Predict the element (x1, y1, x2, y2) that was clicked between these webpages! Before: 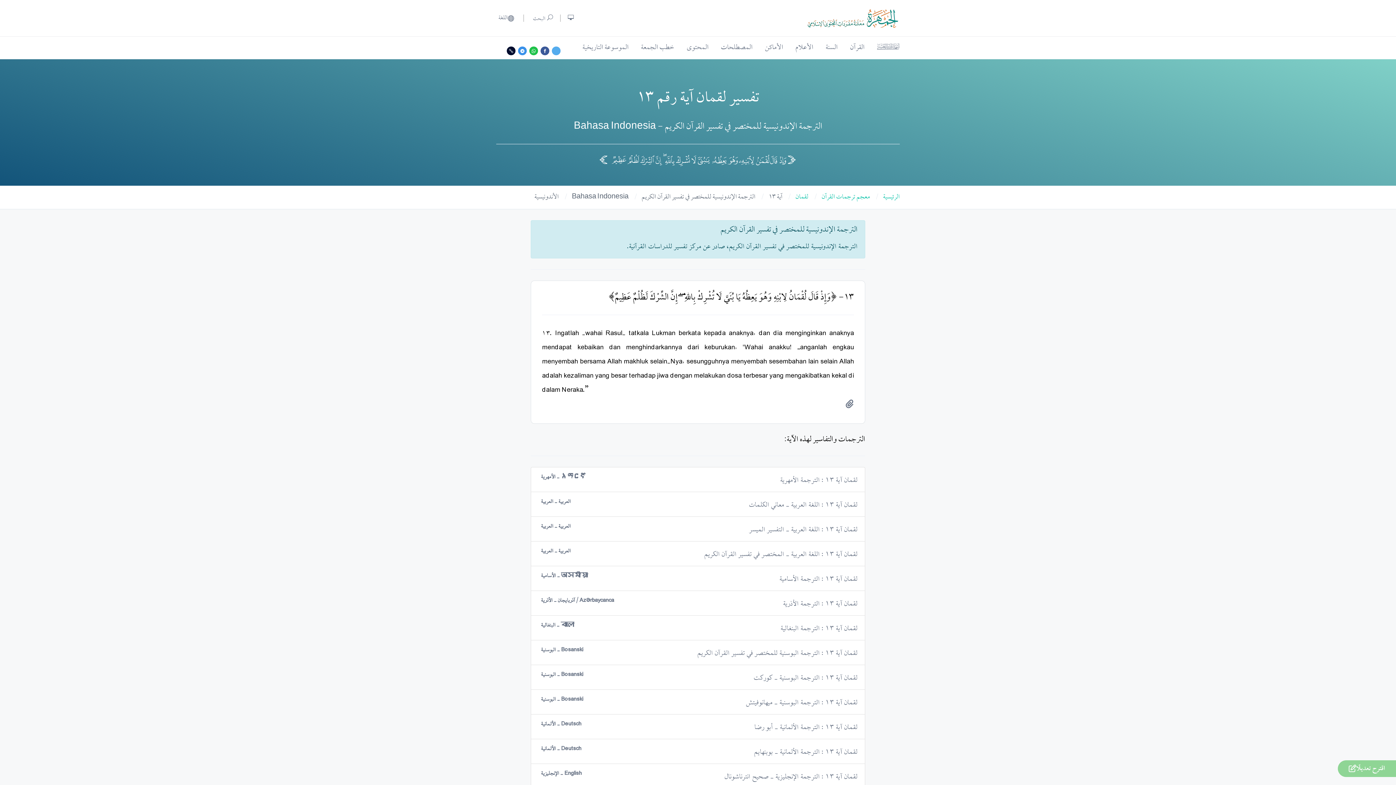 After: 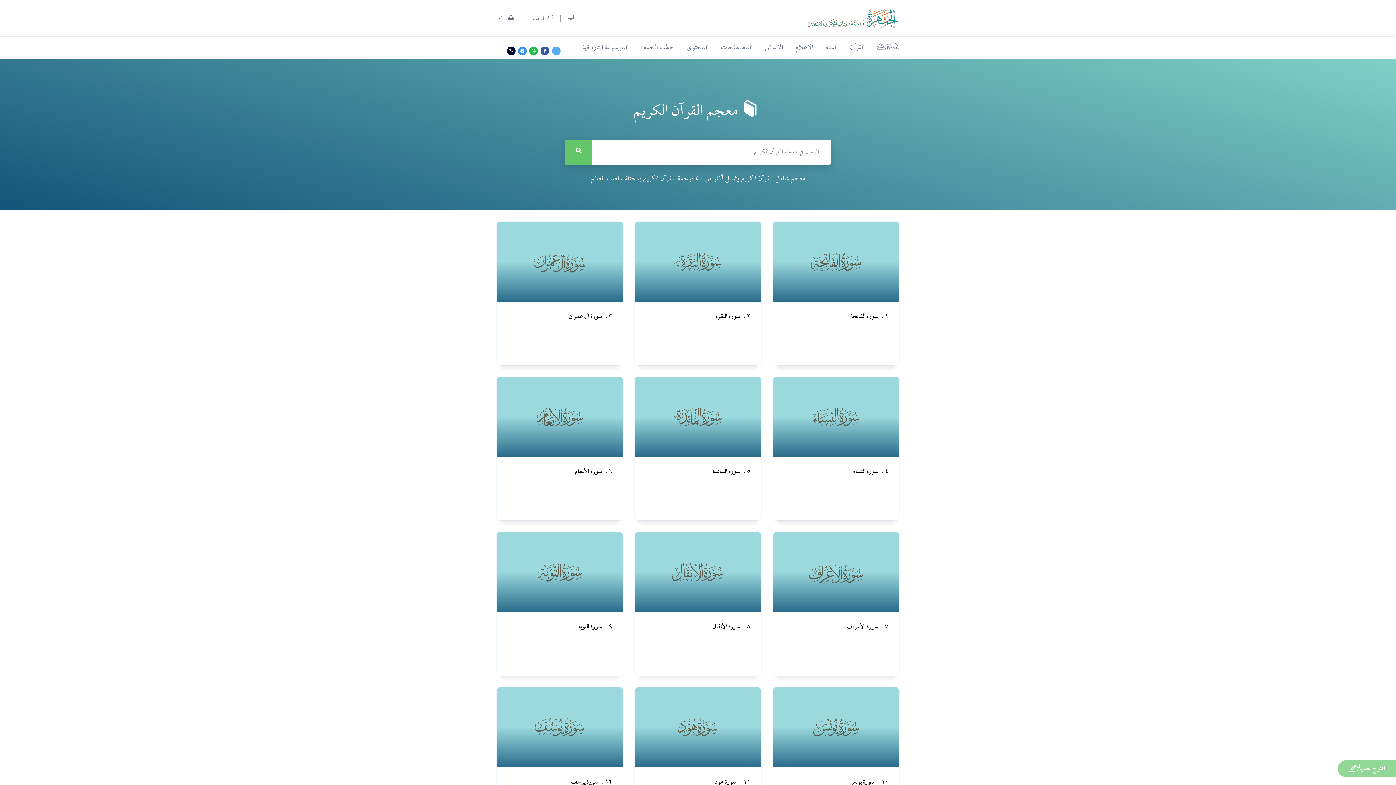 Action: bbox: (821, 190, 870, 204) label: معجم ترجمات القرآن